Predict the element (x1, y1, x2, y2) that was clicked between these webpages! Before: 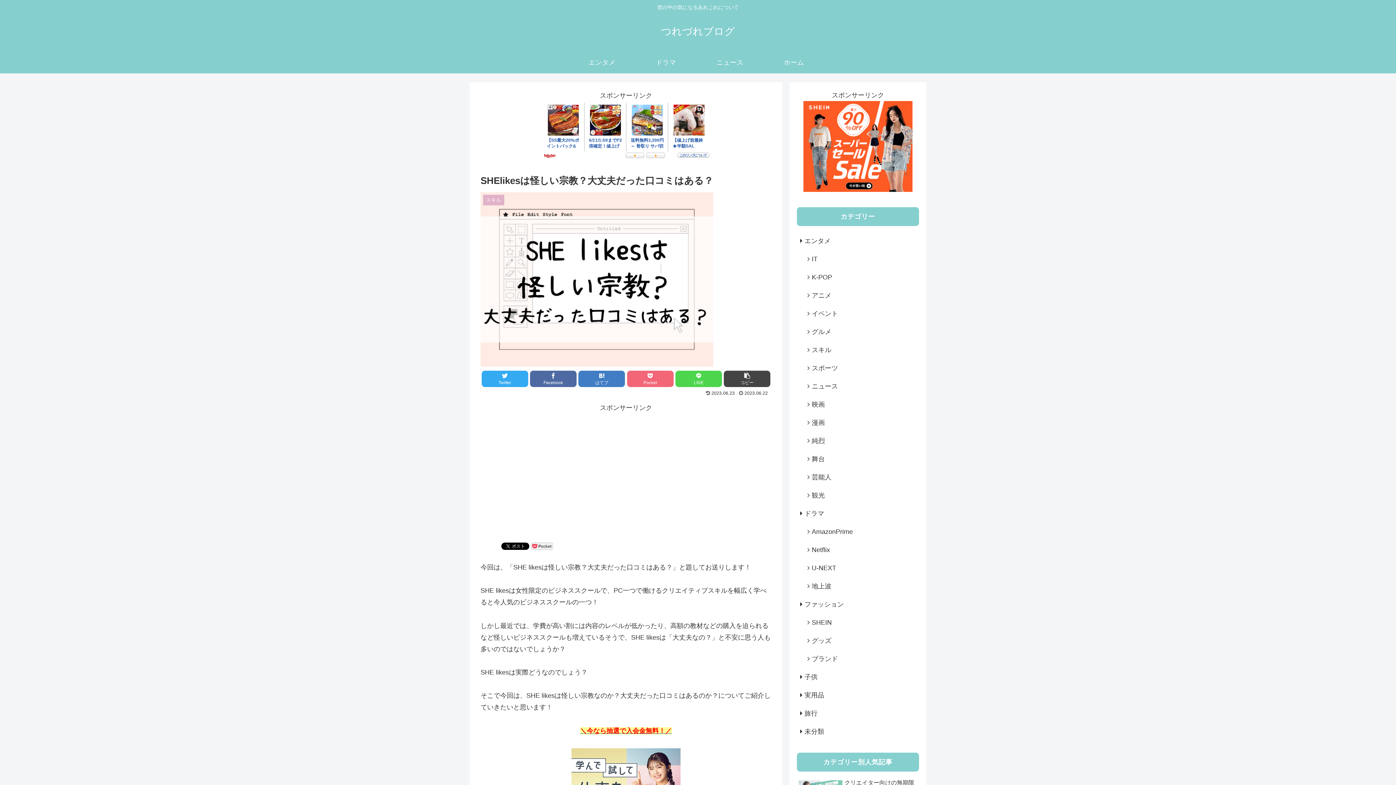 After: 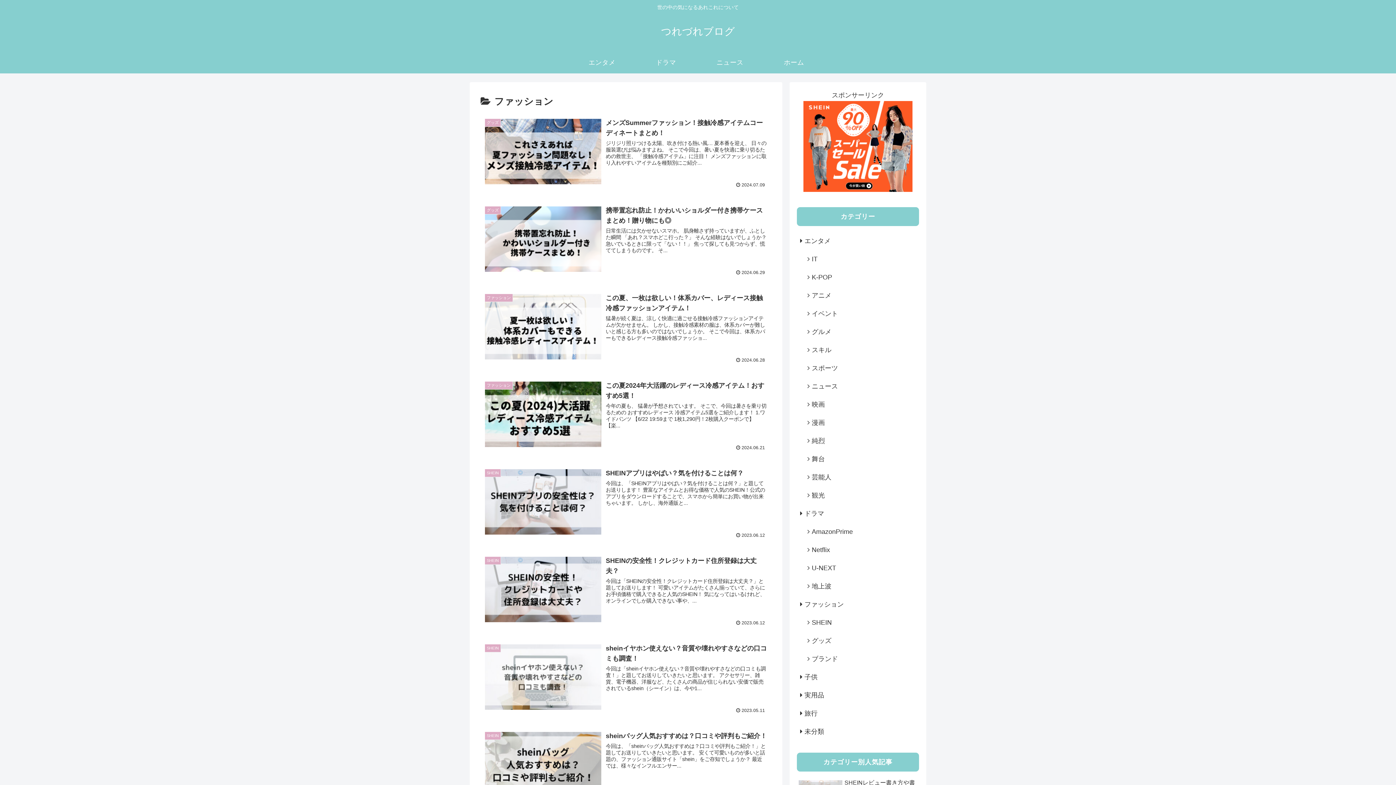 Action: label: ファッション bbox: (797, 595, 919, 613)